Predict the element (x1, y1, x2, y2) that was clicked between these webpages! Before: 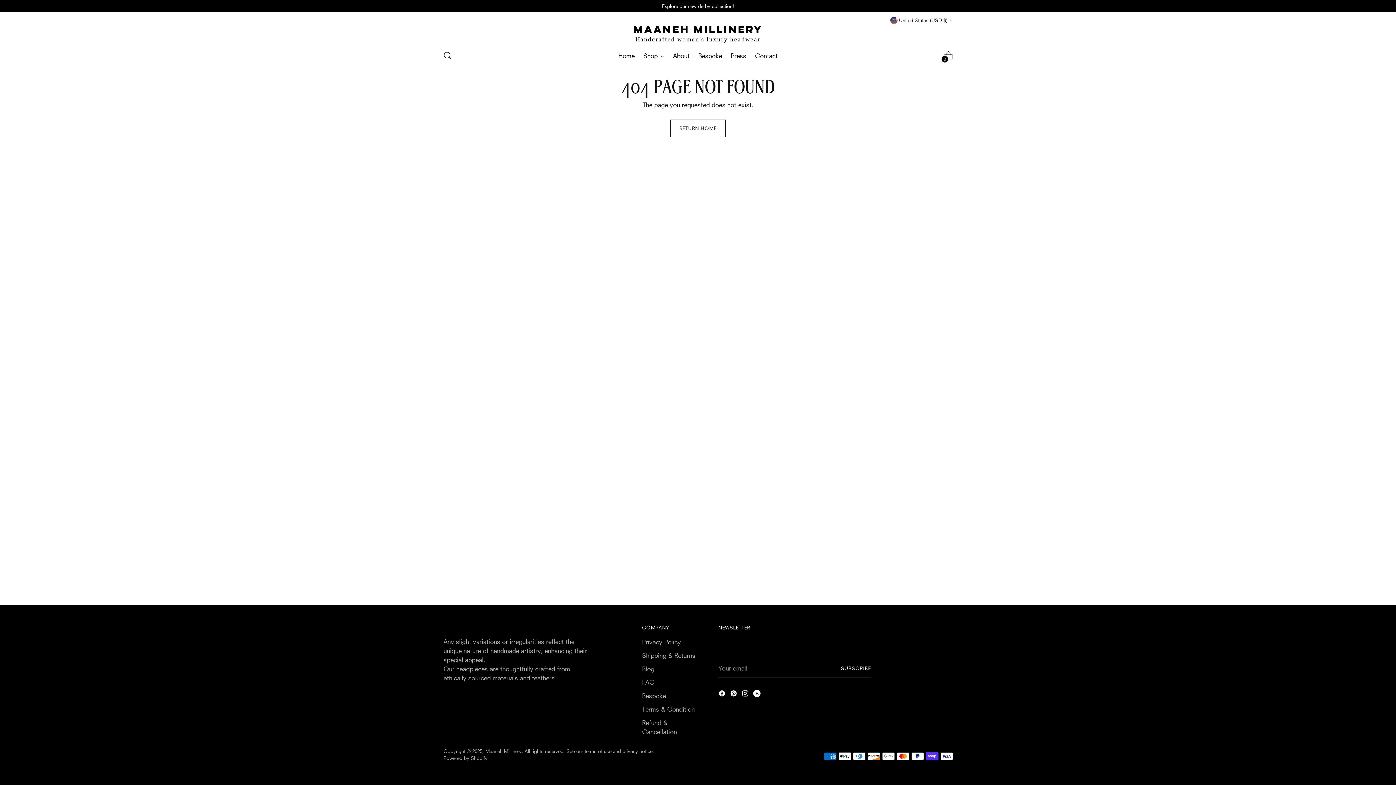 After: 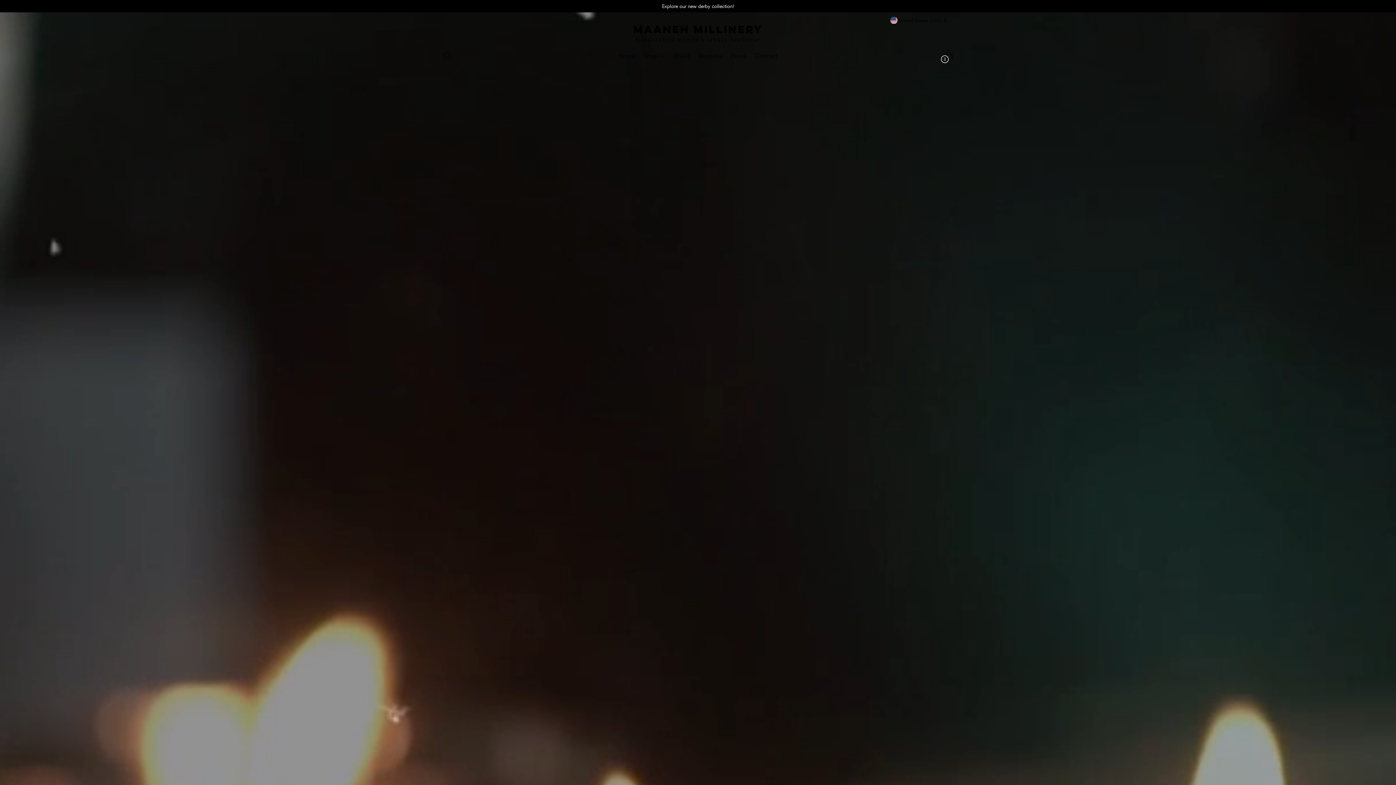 Action: label: RETURN HOME bbox: (670, 119, 725, 137)